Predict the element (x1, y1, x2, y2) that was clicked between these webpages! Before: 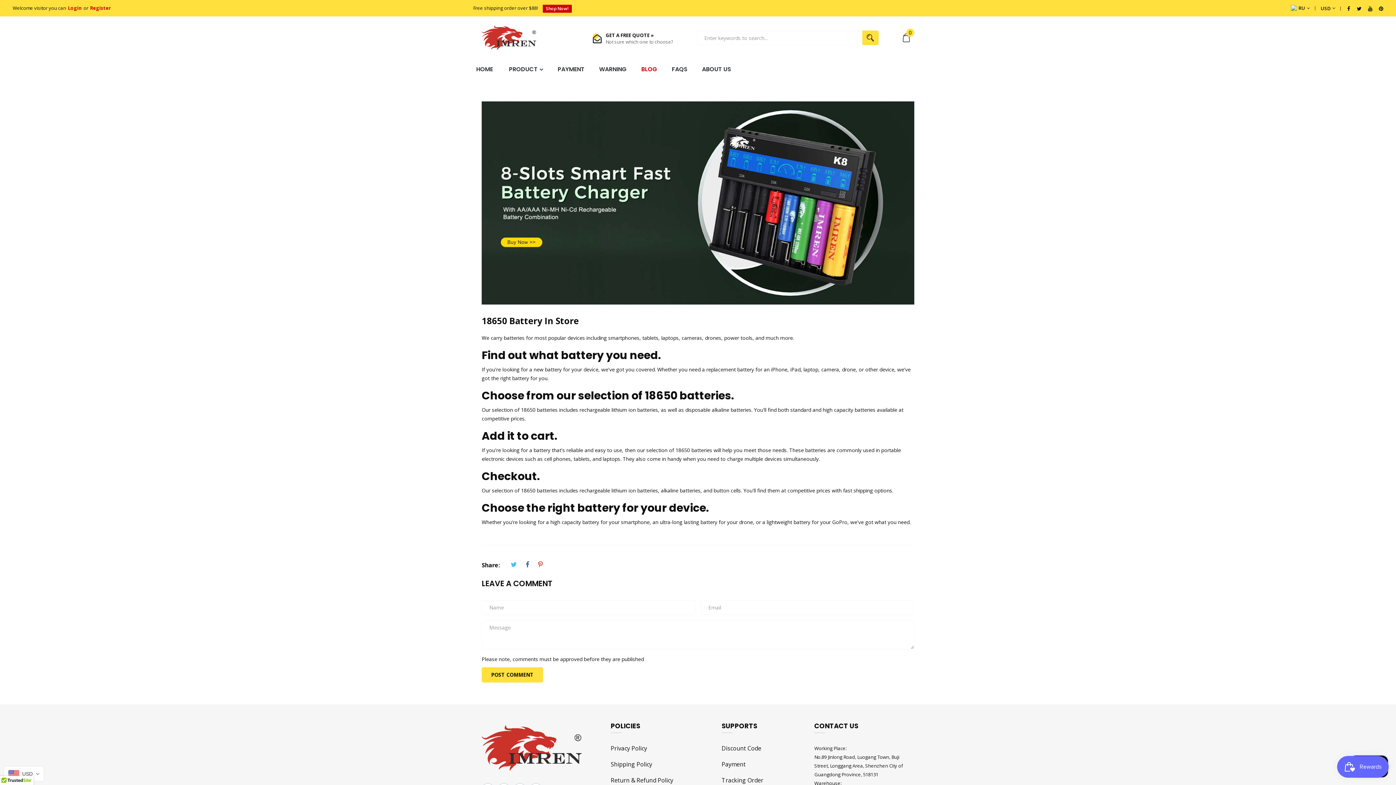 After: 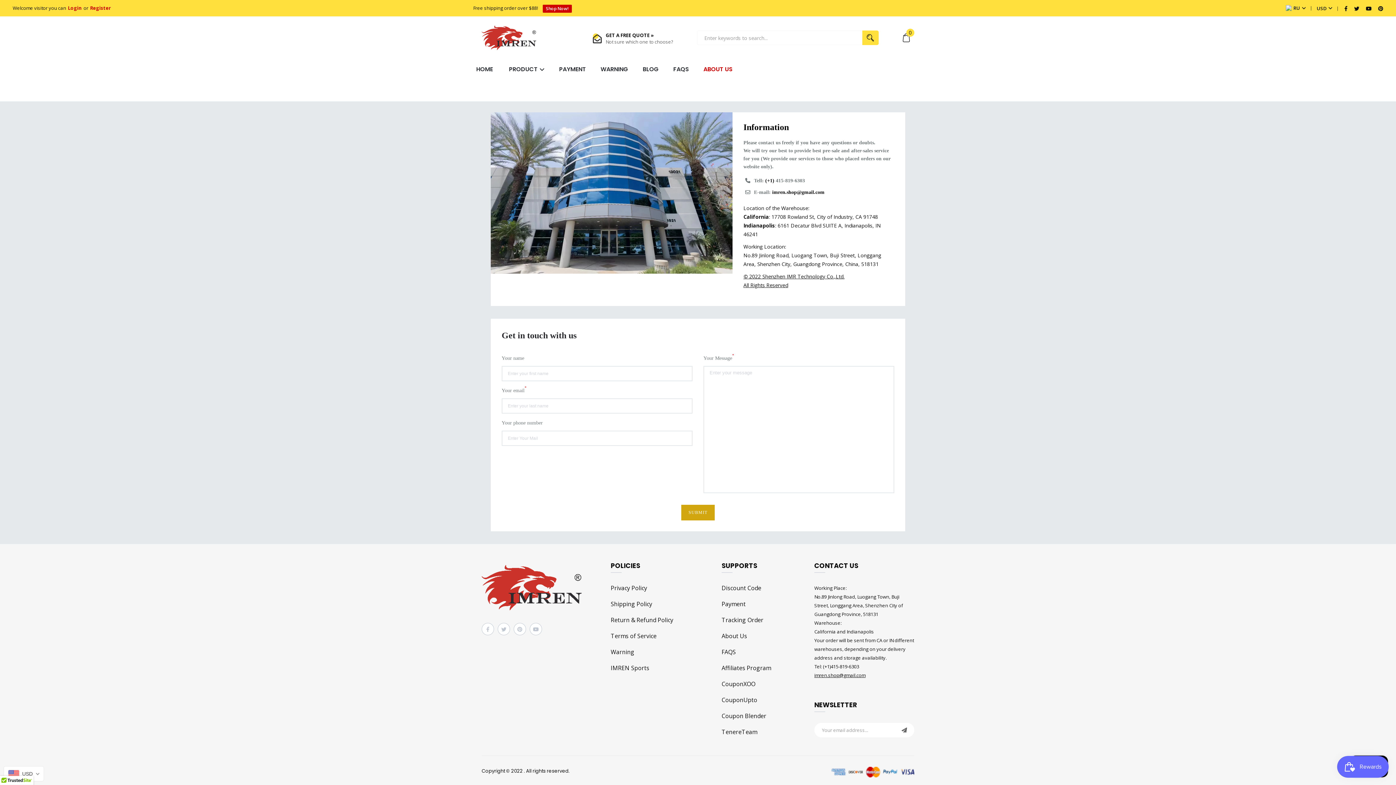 Action: bbox: (702, 59, 731, 79) label: ABOUT US